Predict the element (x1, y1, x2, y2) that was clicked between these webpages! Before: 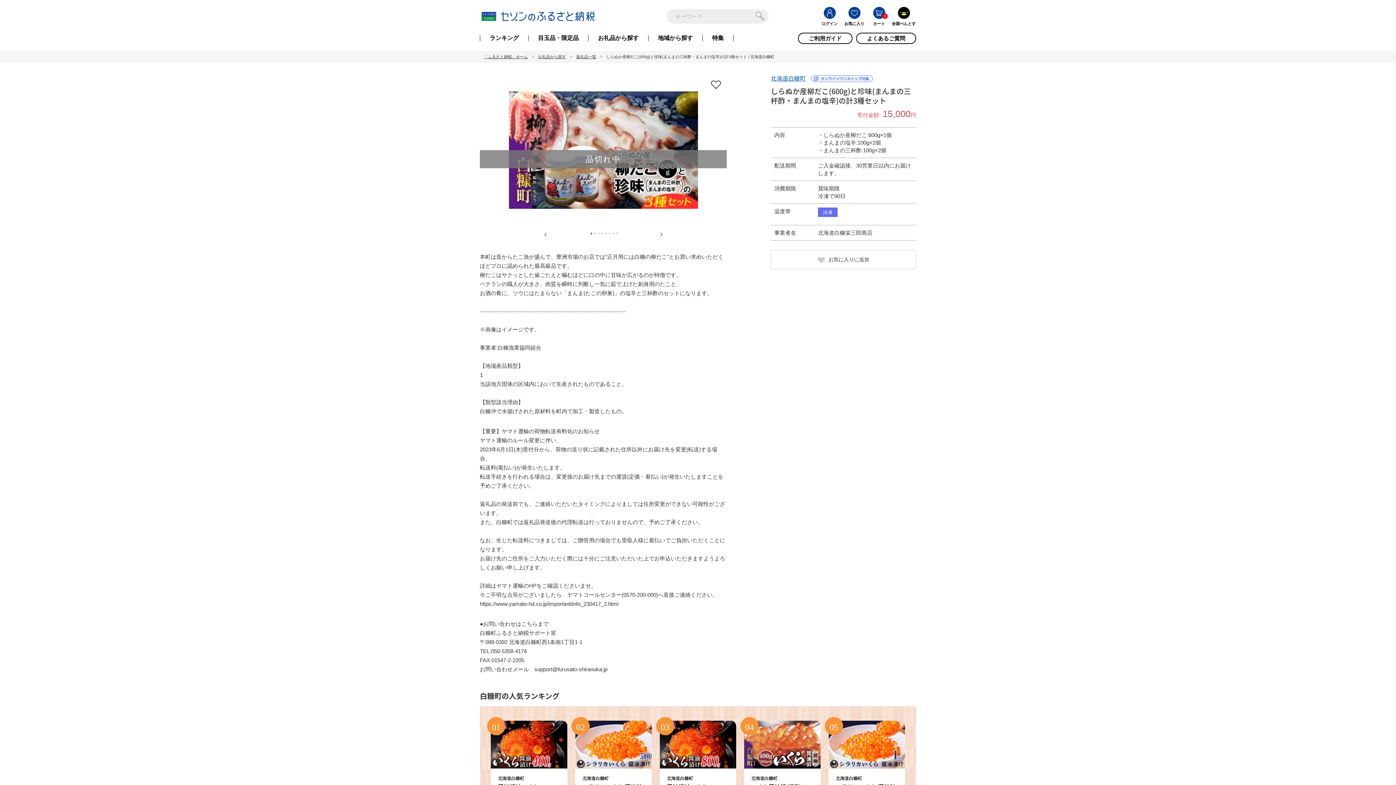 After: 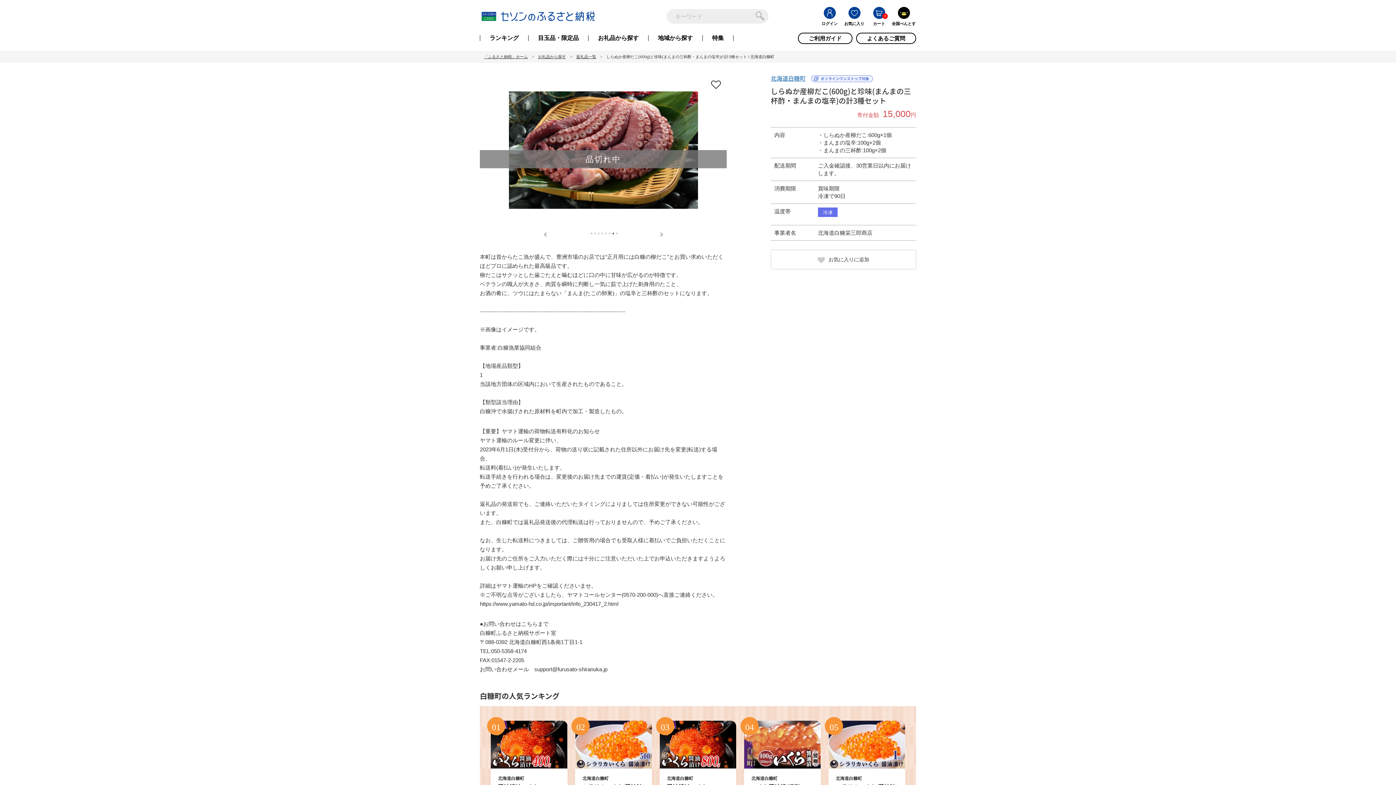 Action: bbox: (610, 231, 614, 234) label: 7